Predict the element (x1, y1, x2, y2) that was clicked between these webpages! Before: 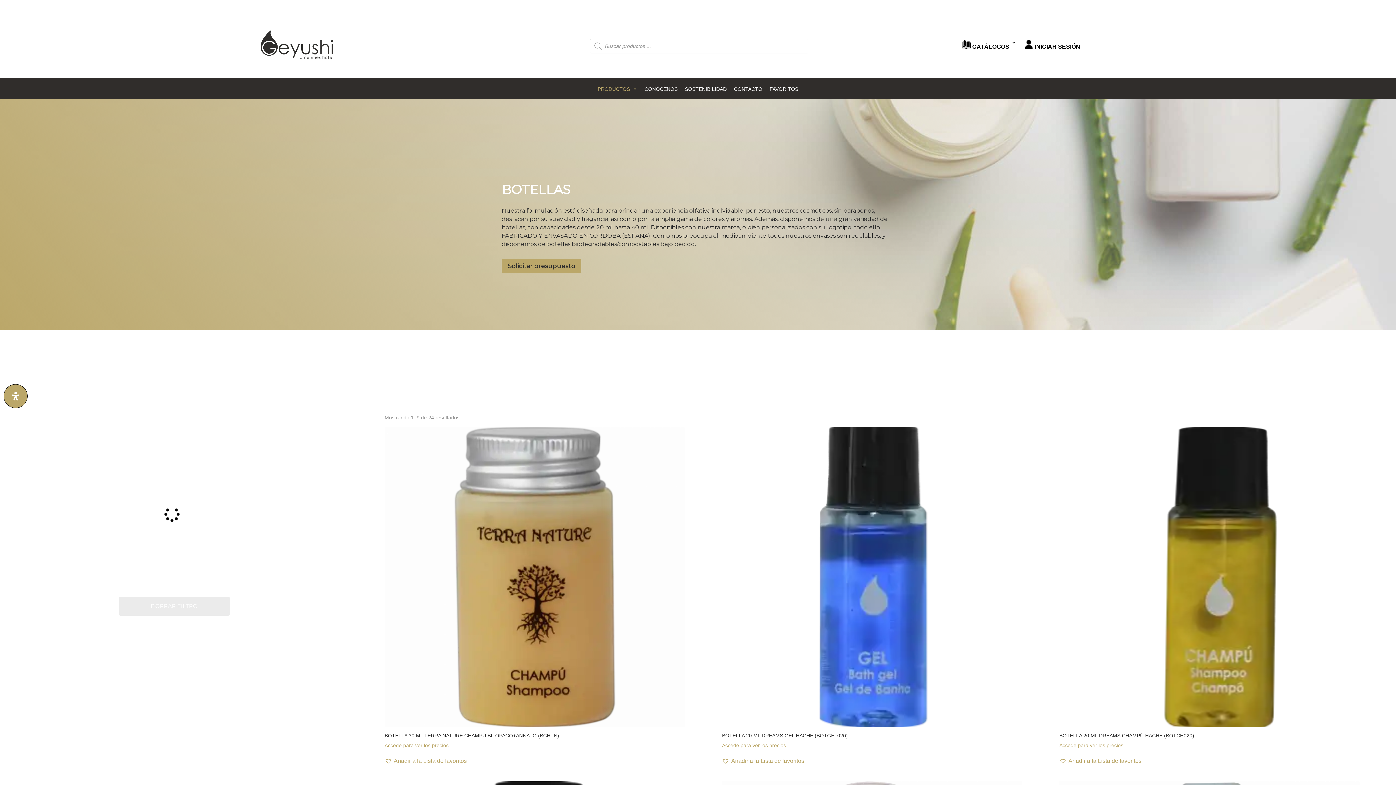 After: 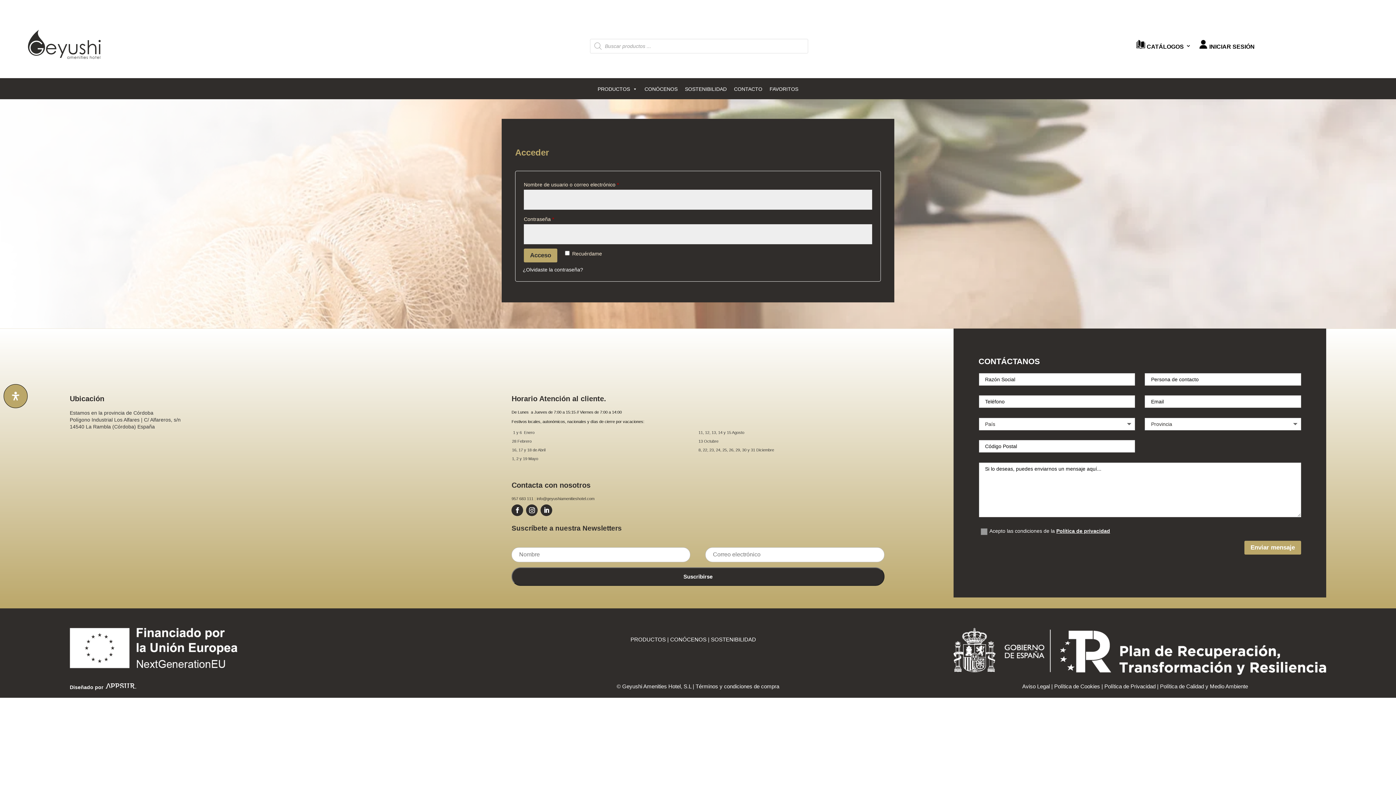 Action: label:  INICIAR SESIÓN bbox: (1024, 39, 1082, 52)